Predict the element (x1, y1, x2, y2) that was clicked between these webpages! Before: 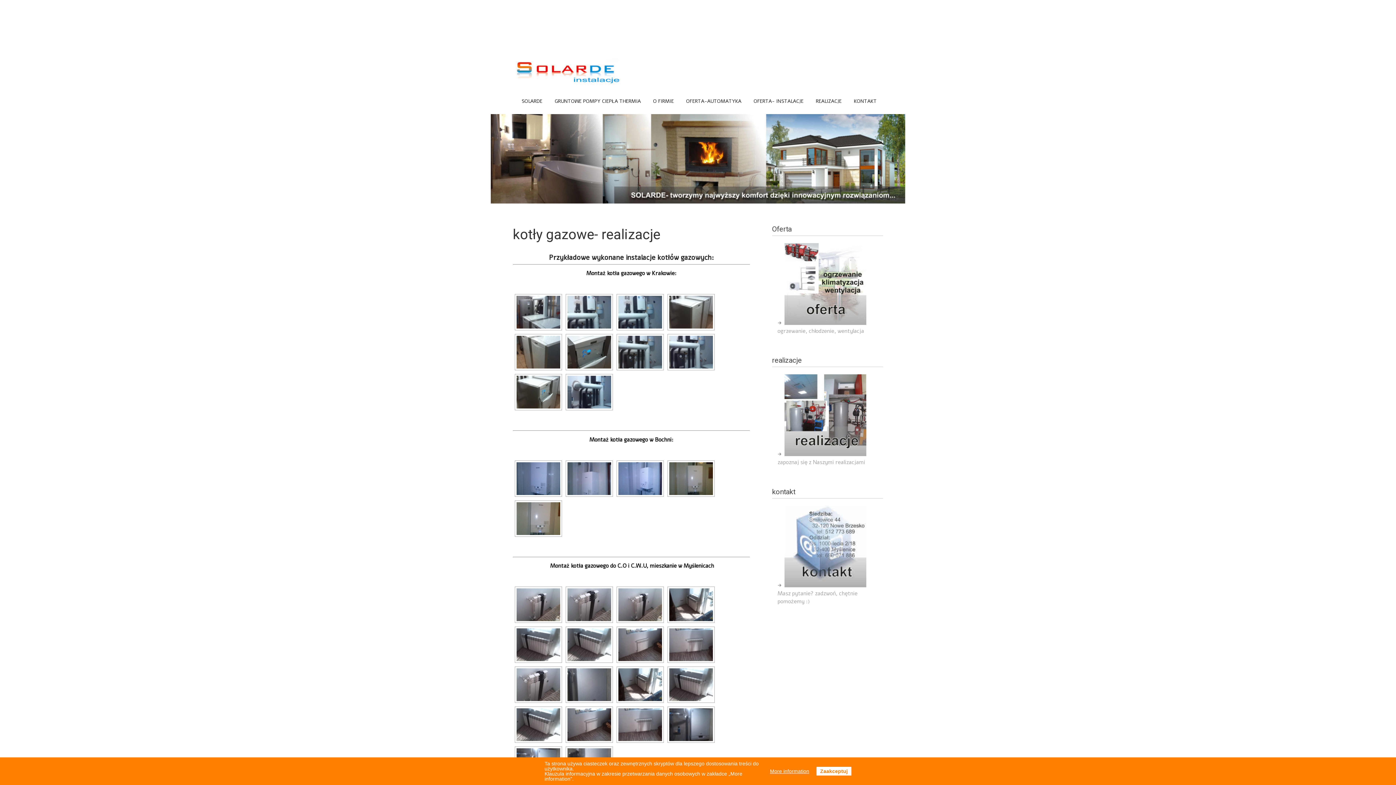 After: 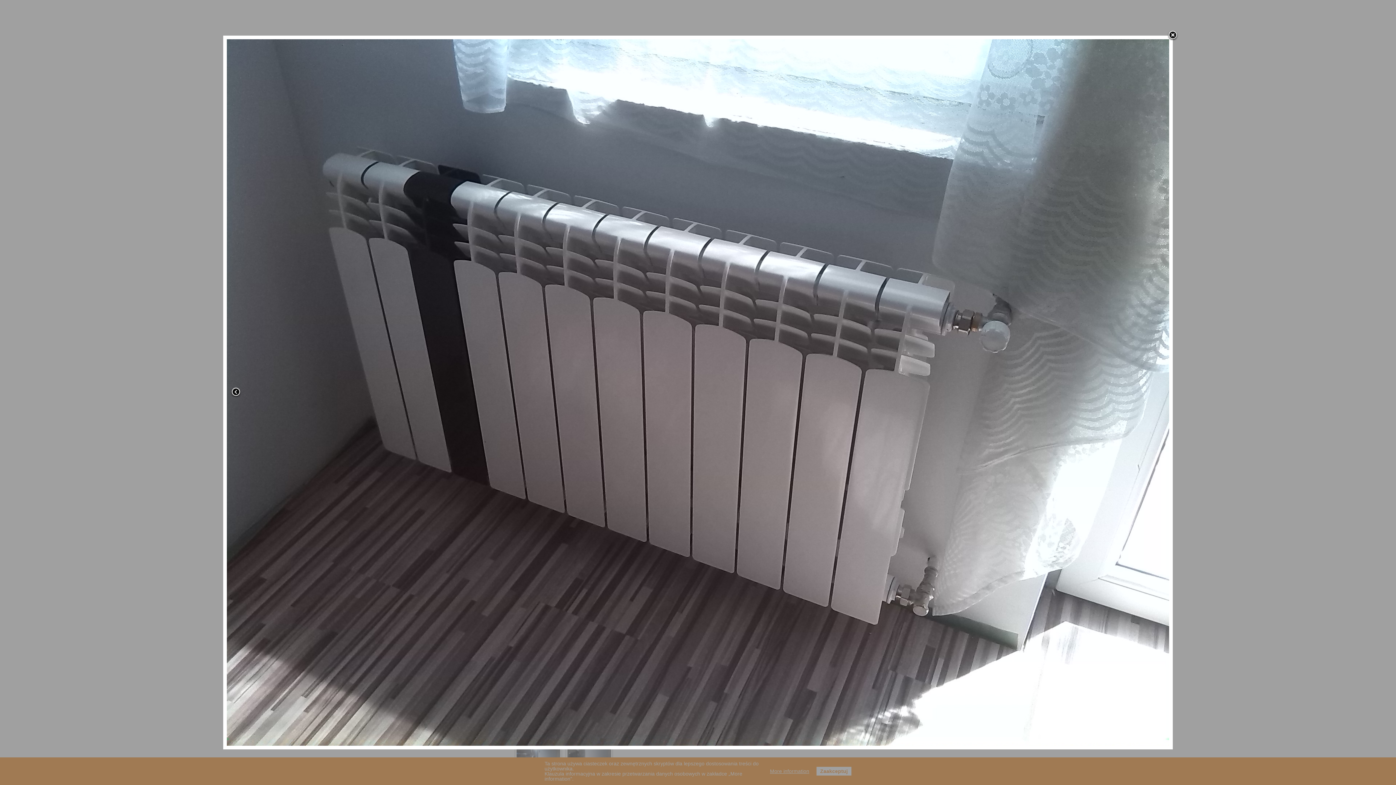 Action: bbox: (516, 628, 560, 661)